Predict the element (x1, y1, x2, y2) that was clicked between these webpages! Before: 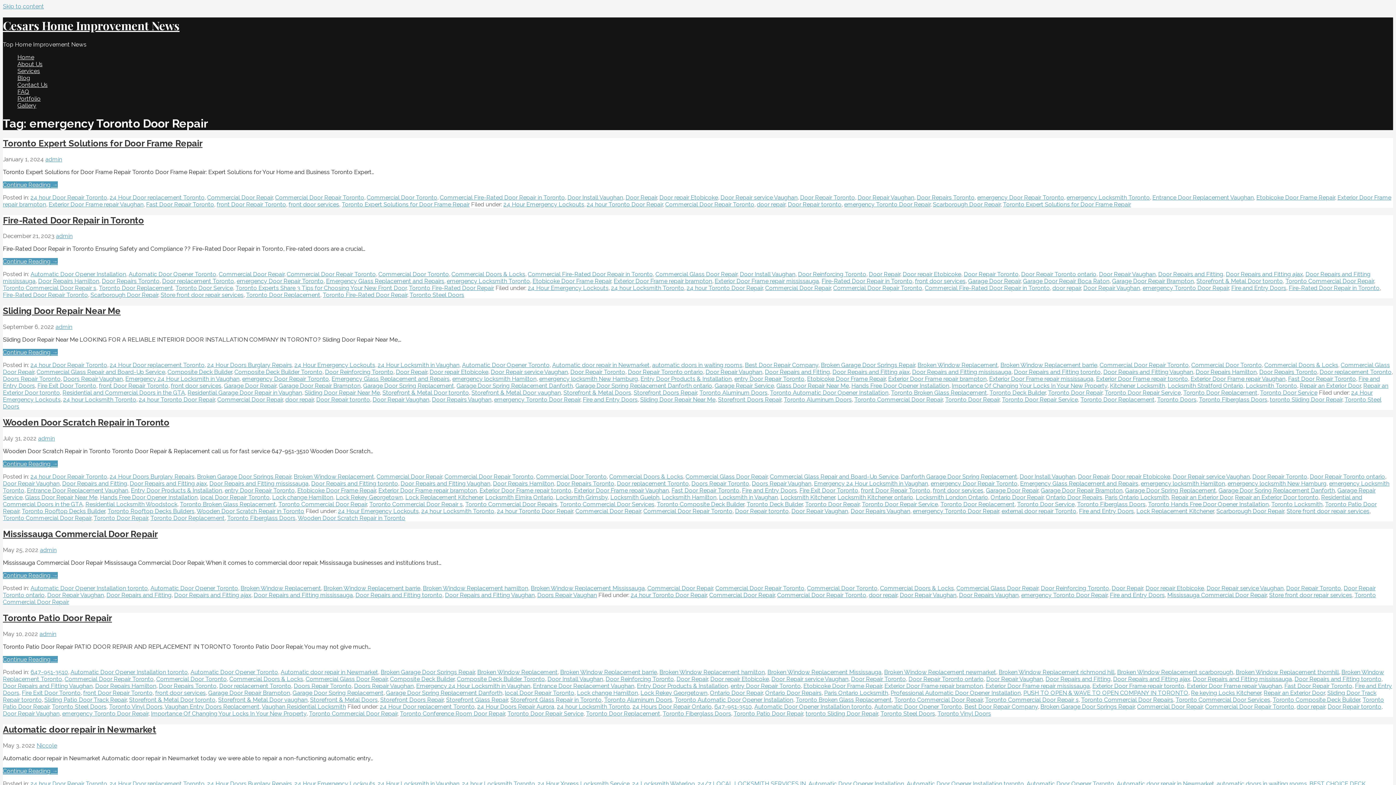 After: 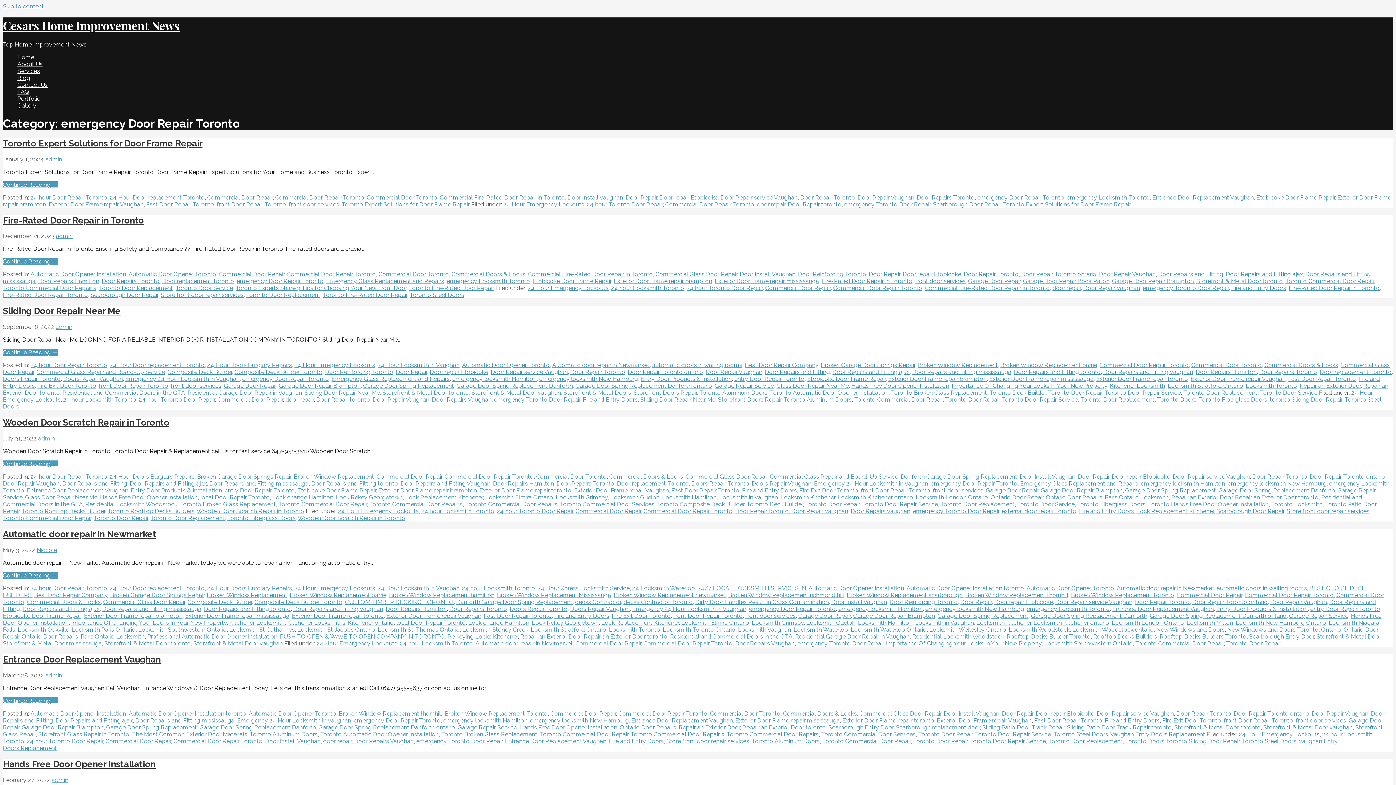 Action: label: emergency Door Repair Toronto bbox: (236, 277, 323, 284)